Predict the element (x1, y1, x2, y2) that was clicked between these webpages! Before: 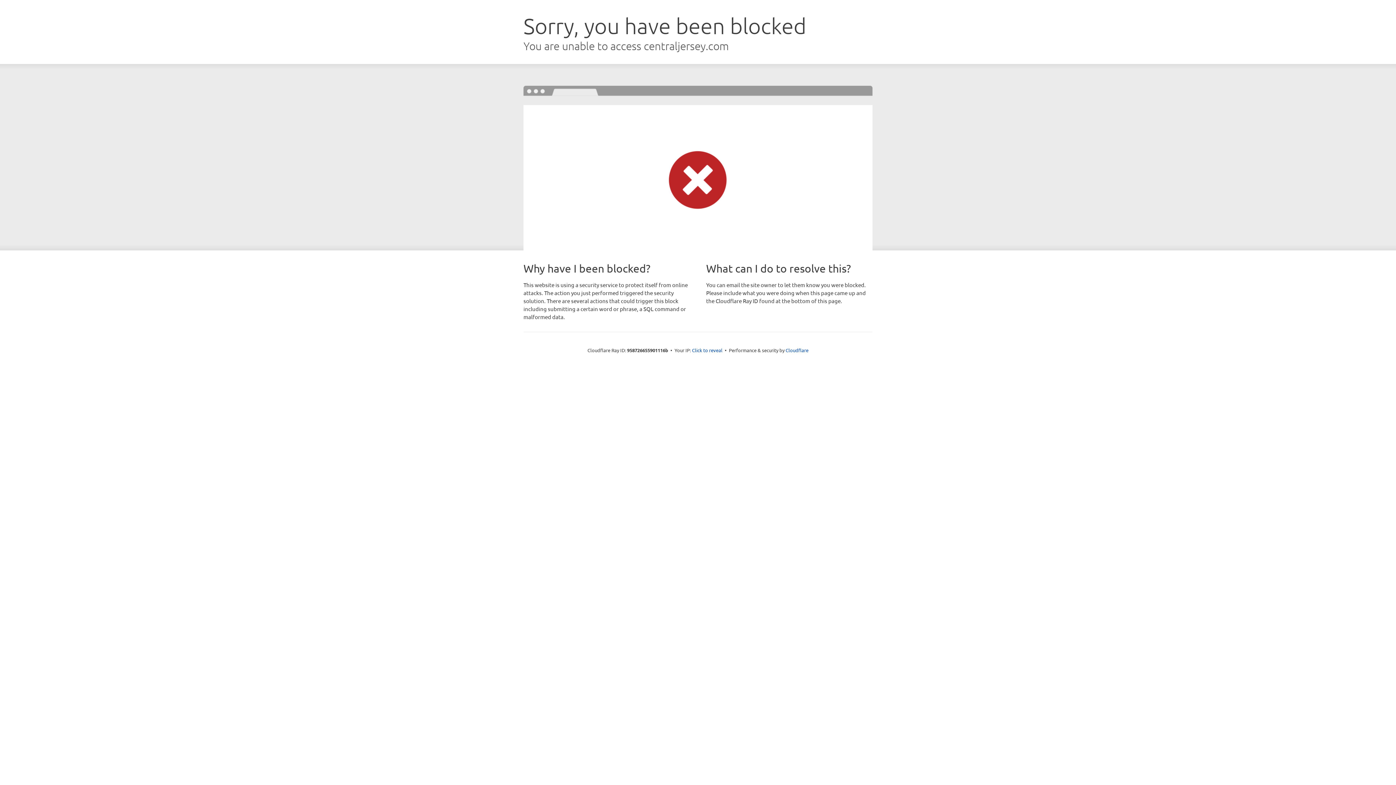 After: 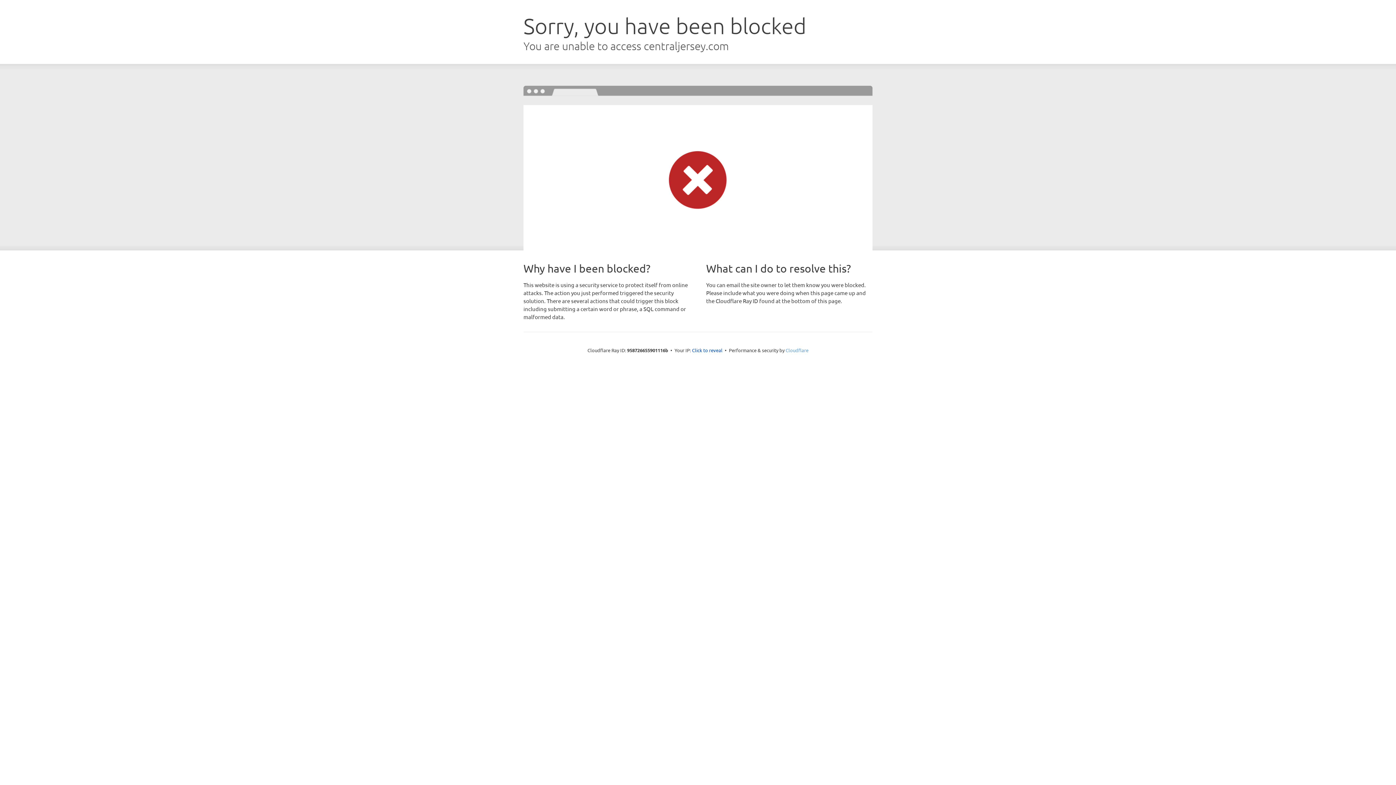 Action: label: Cloudflare bbox: (785, 347, 808, 353)